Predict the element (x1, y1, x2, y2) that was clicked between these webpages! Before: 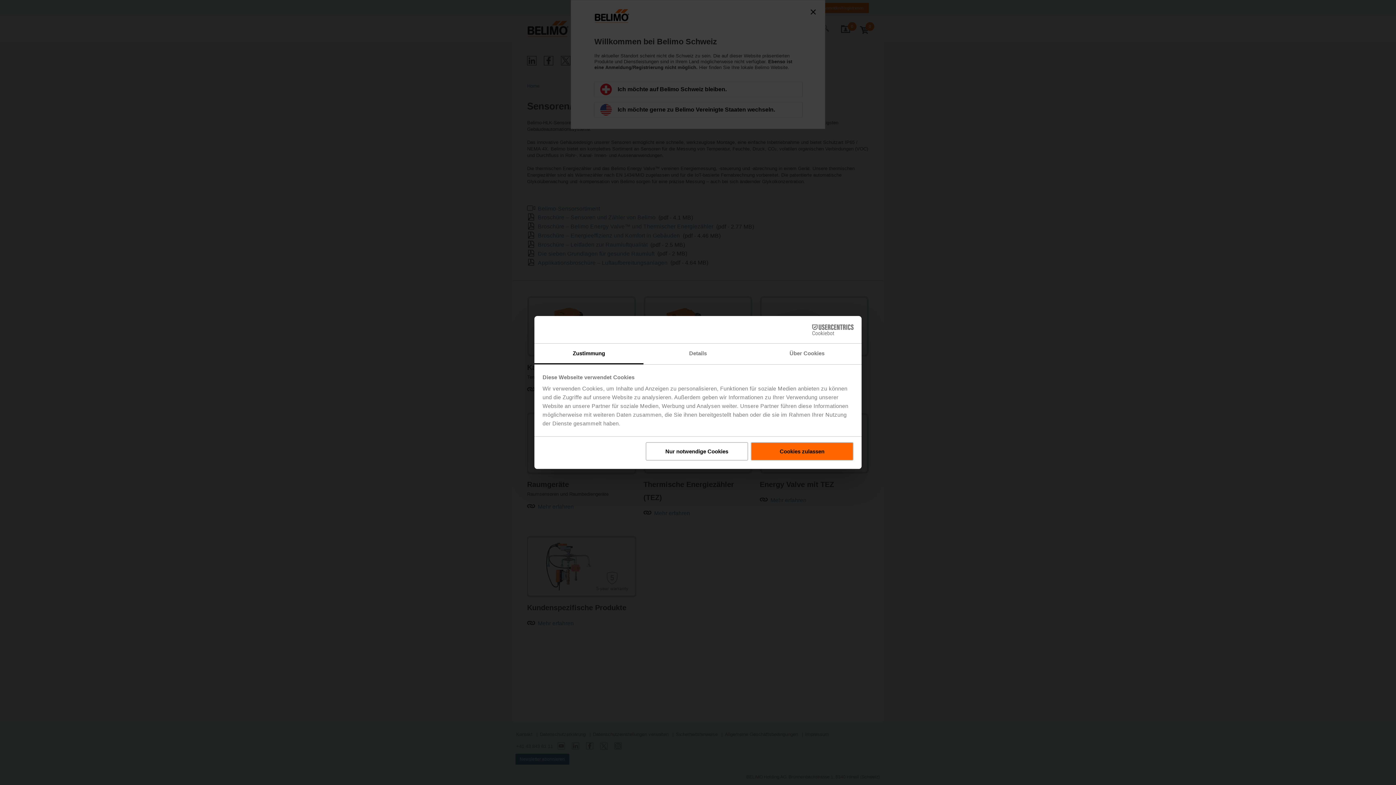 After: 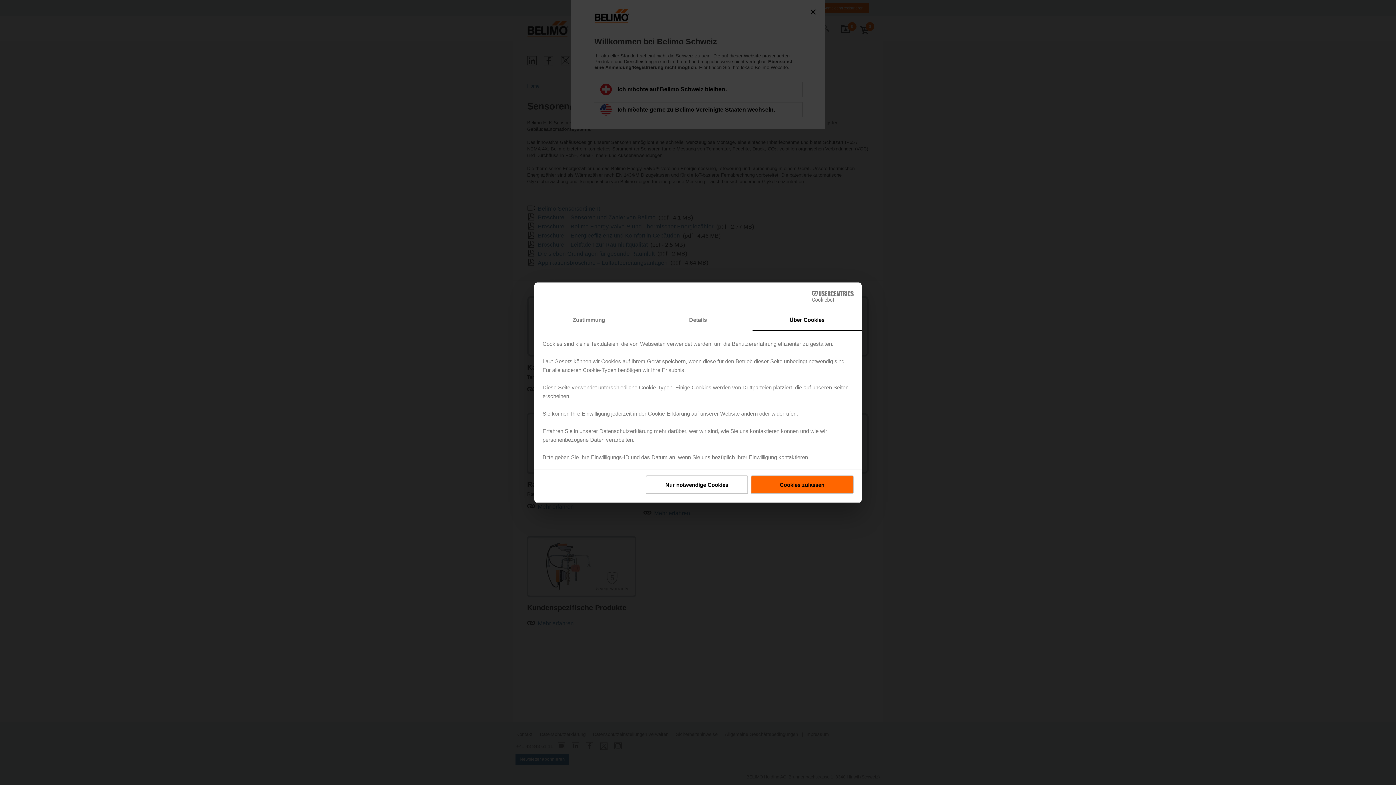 Action: bbox: (752, 343, 861, 364) label: Über Cookies